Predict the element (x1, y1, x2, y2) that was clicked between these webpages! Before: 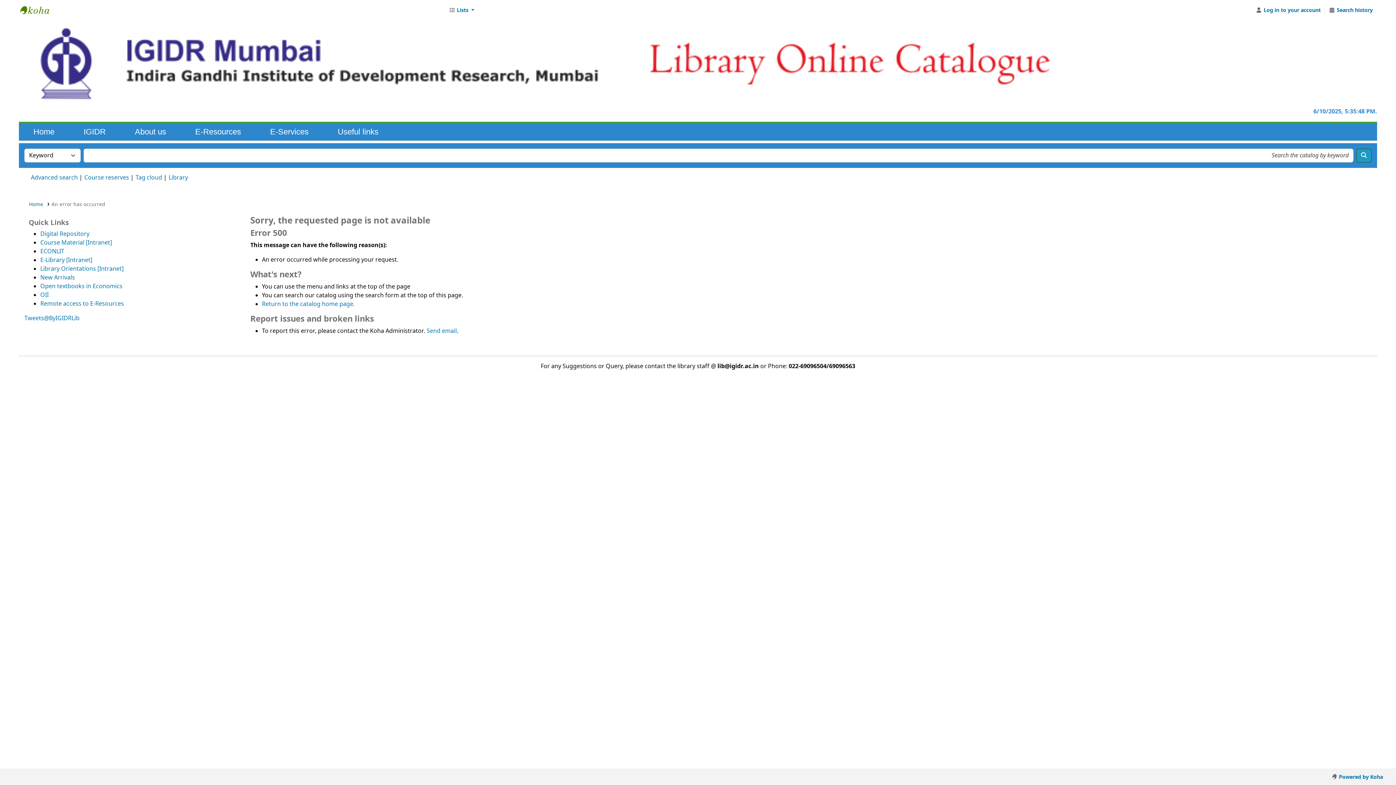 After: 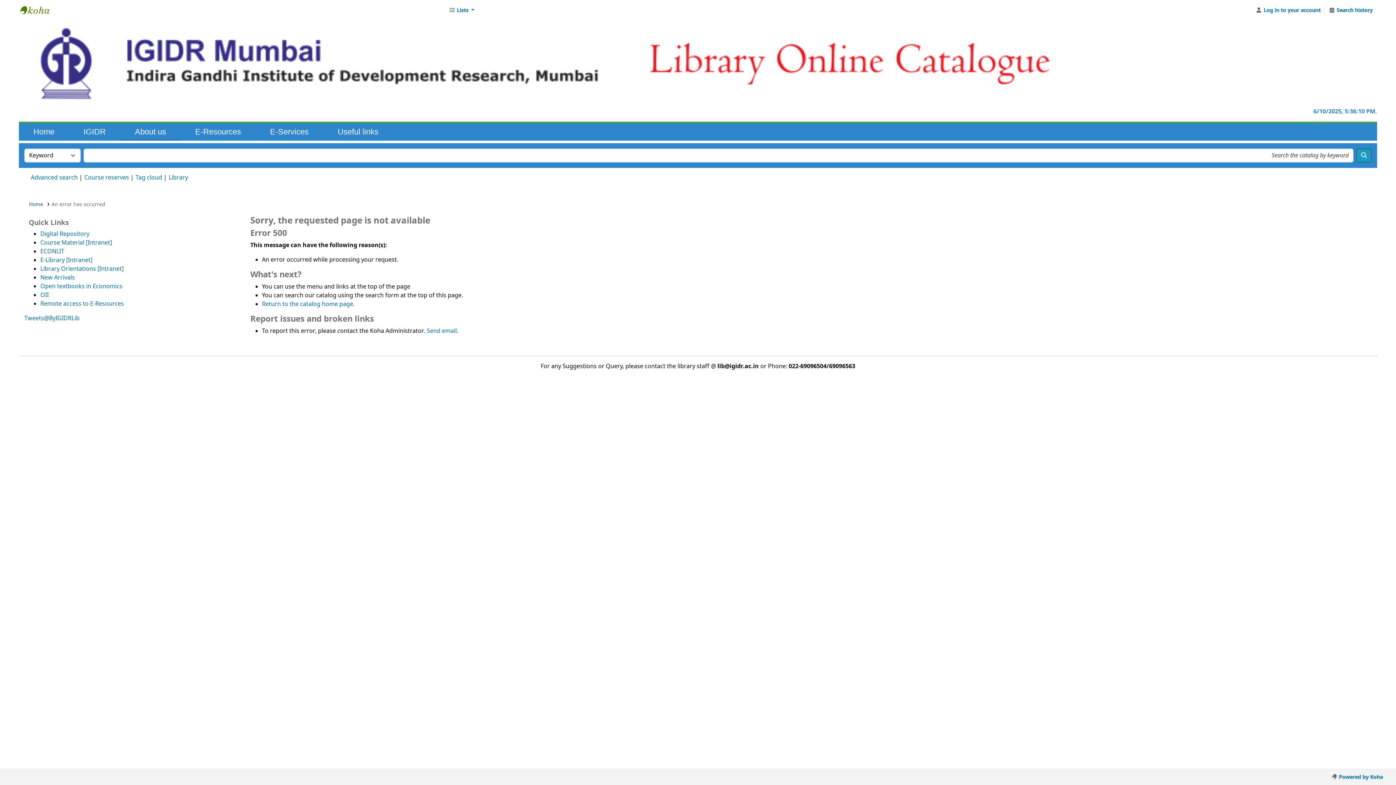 Action: bbox: (120, 123, 180, 140) label: About us